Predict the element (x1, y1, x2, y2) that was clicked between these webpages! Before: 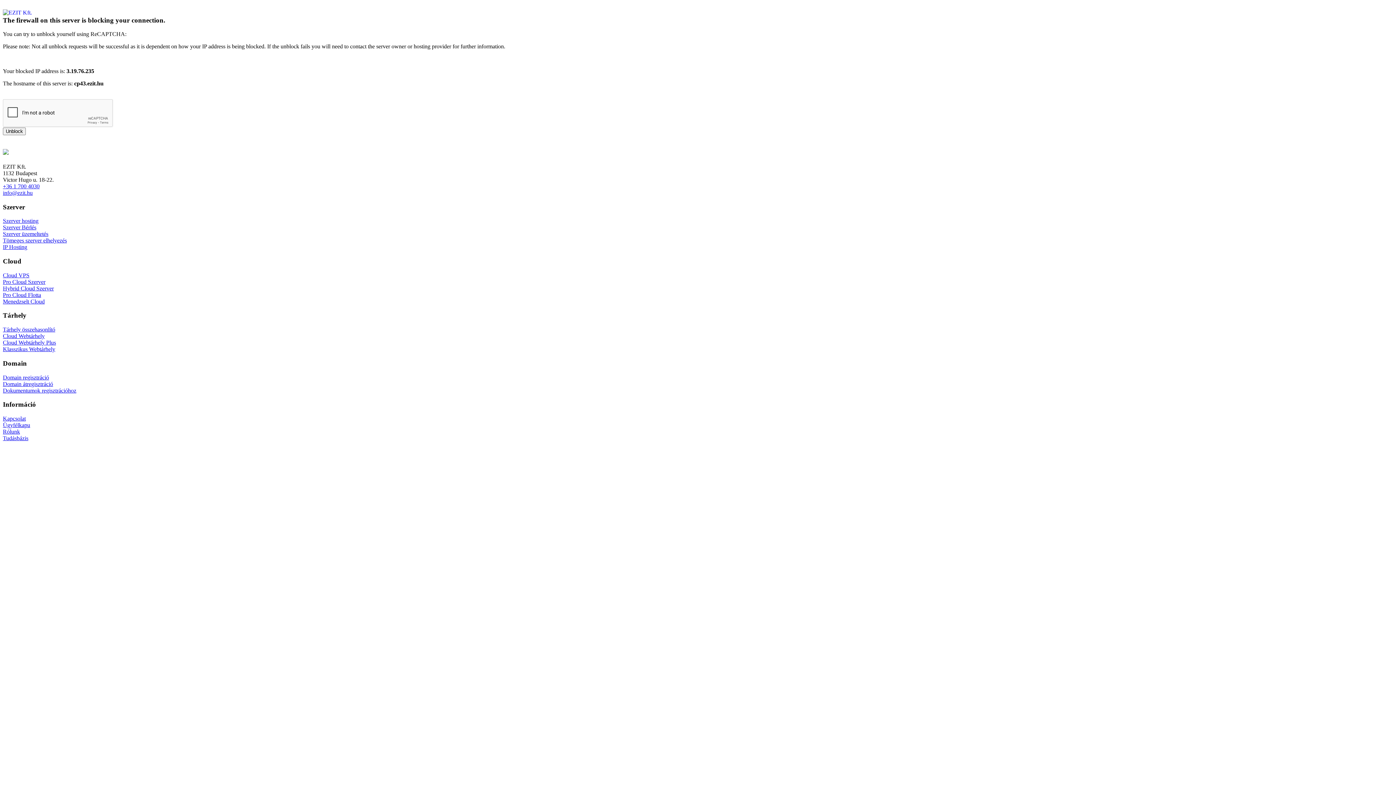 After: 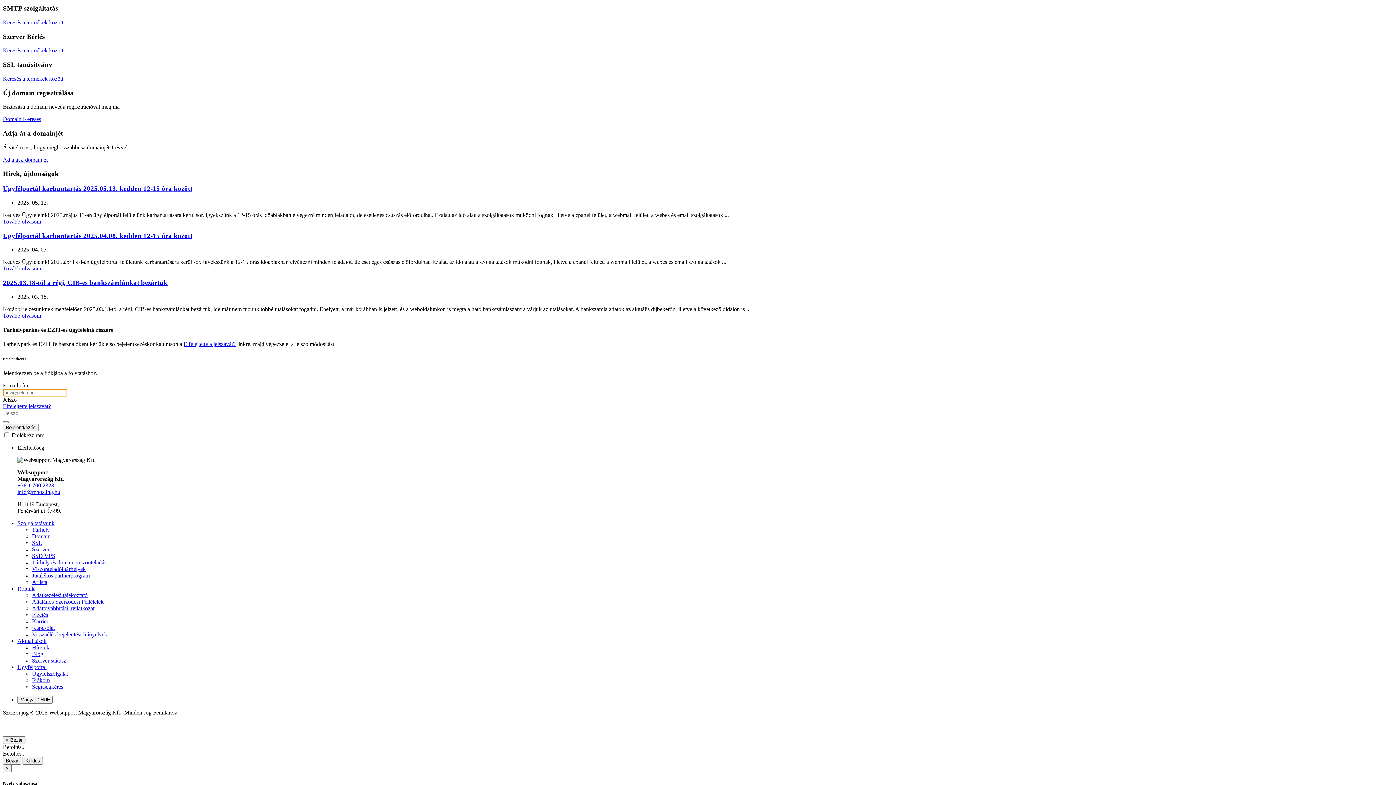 Action: bbox: (2, 422, 30, 428) label: Ügyfélkapu